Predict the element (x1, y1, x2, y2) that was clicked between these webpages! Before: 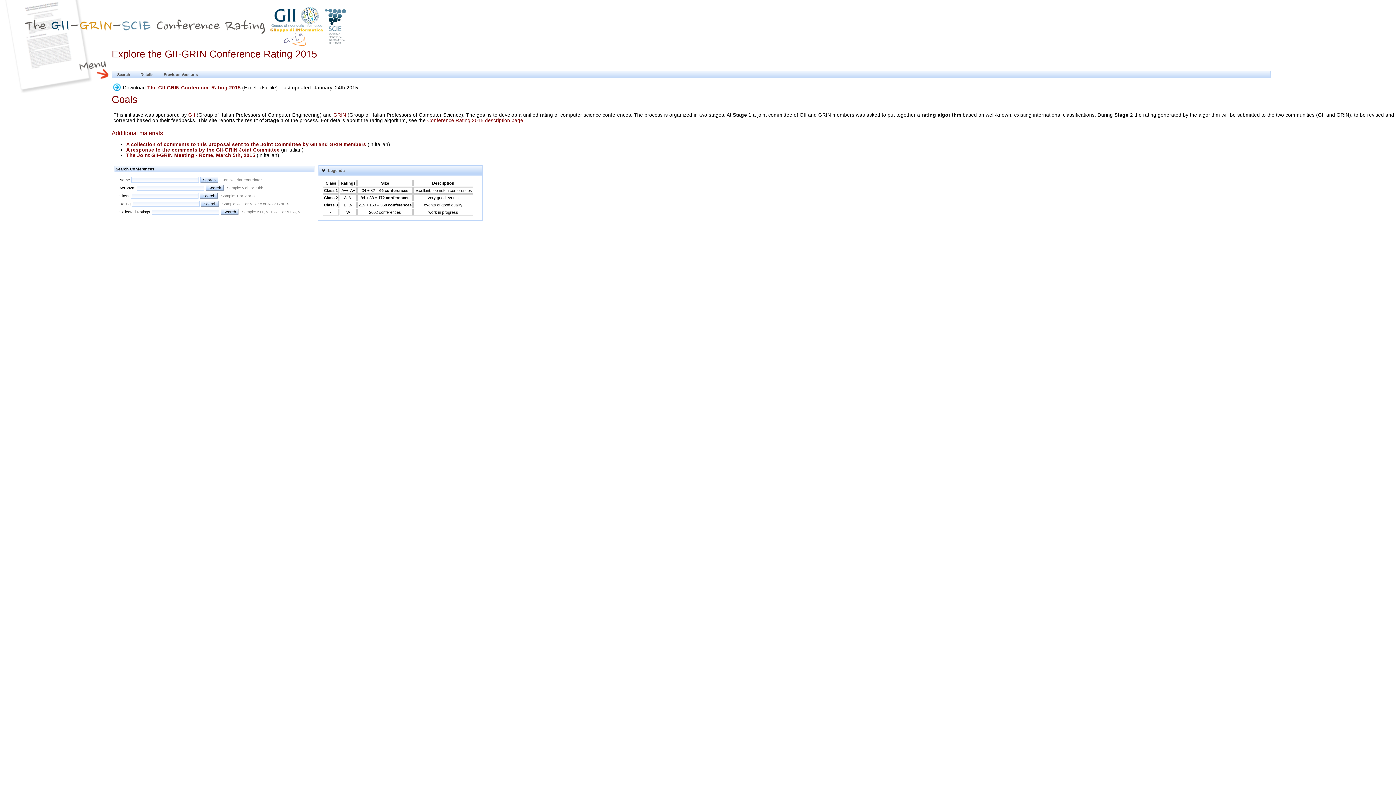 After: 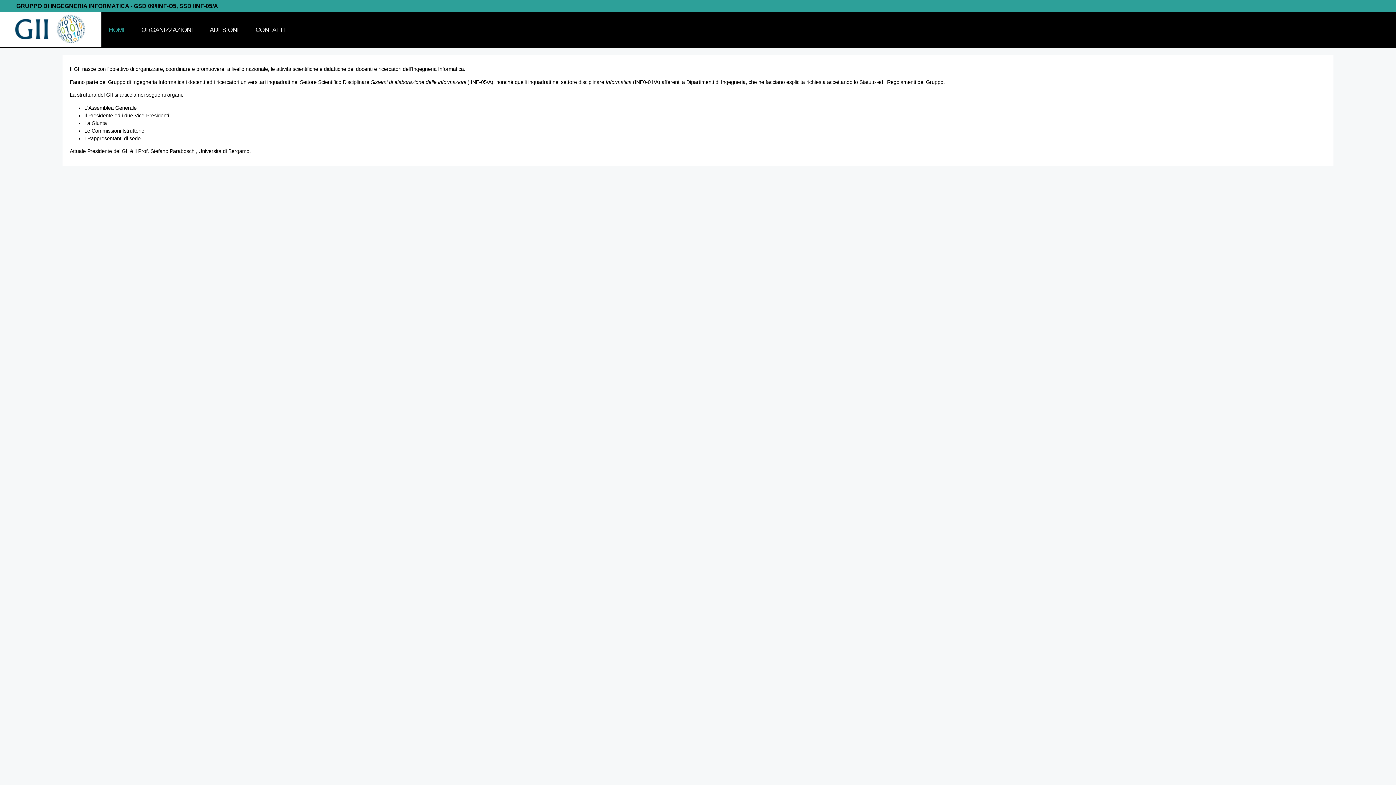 Action: label: GII bbox: (188, 112, 195, 117)